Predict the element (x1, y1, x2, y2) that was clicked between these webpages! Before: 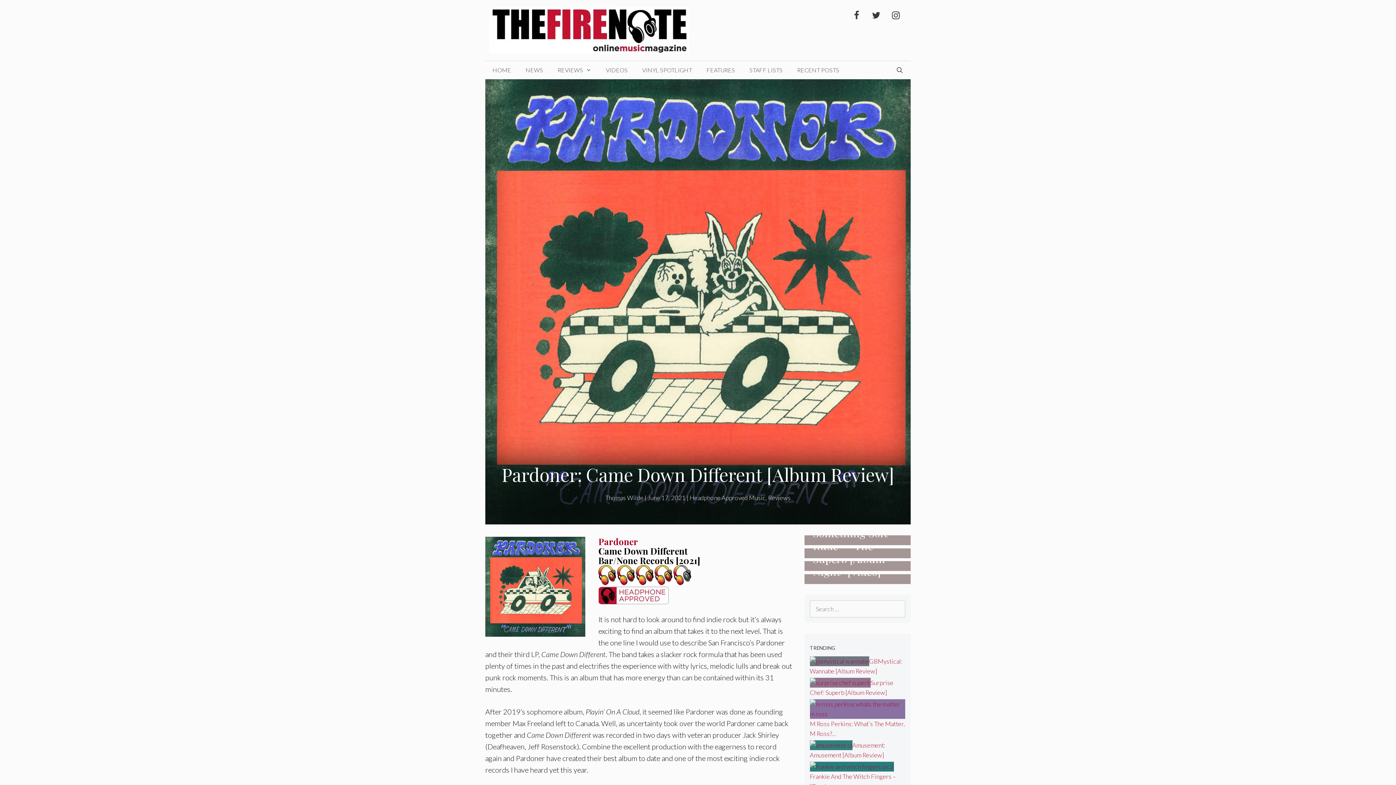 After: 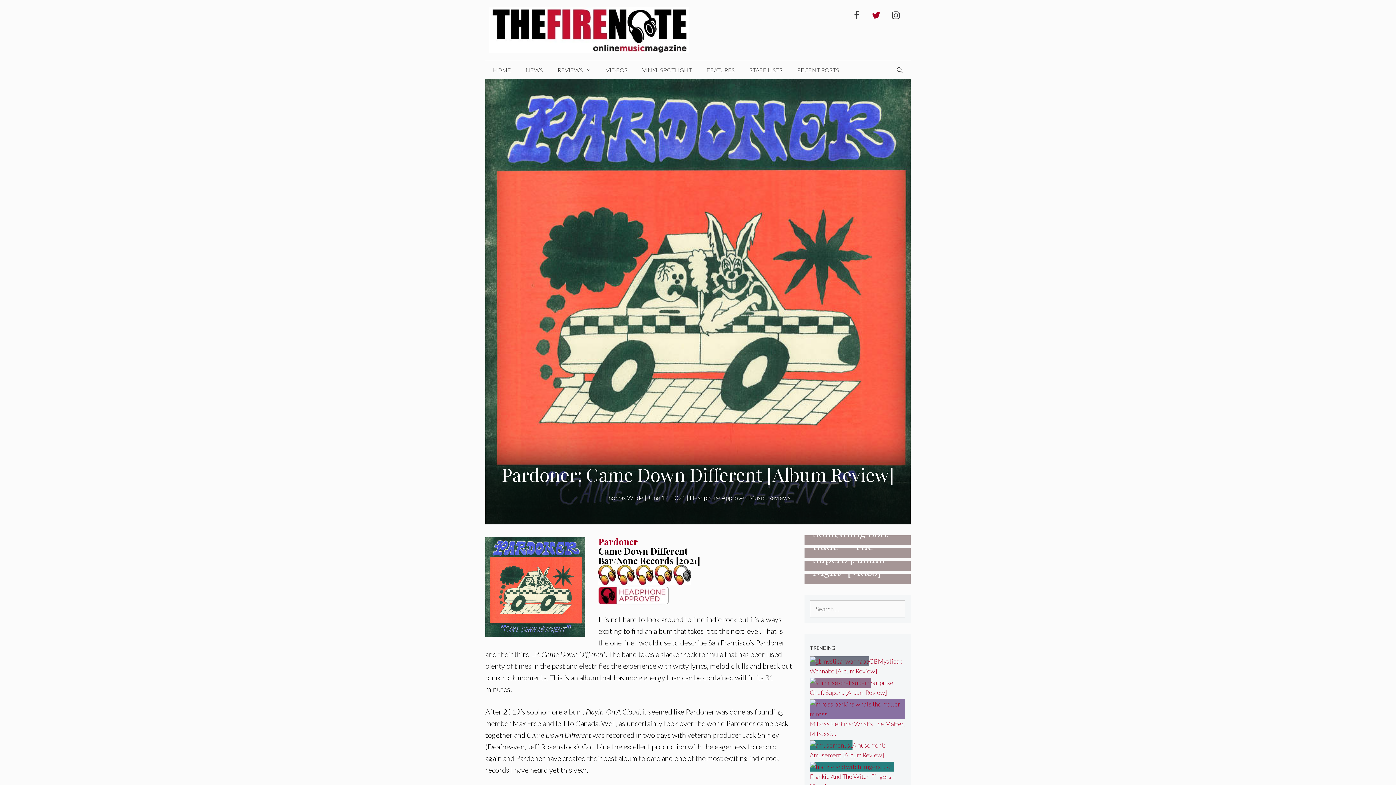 Action: bbox: (868, 7, 884, 24) label: Twitter